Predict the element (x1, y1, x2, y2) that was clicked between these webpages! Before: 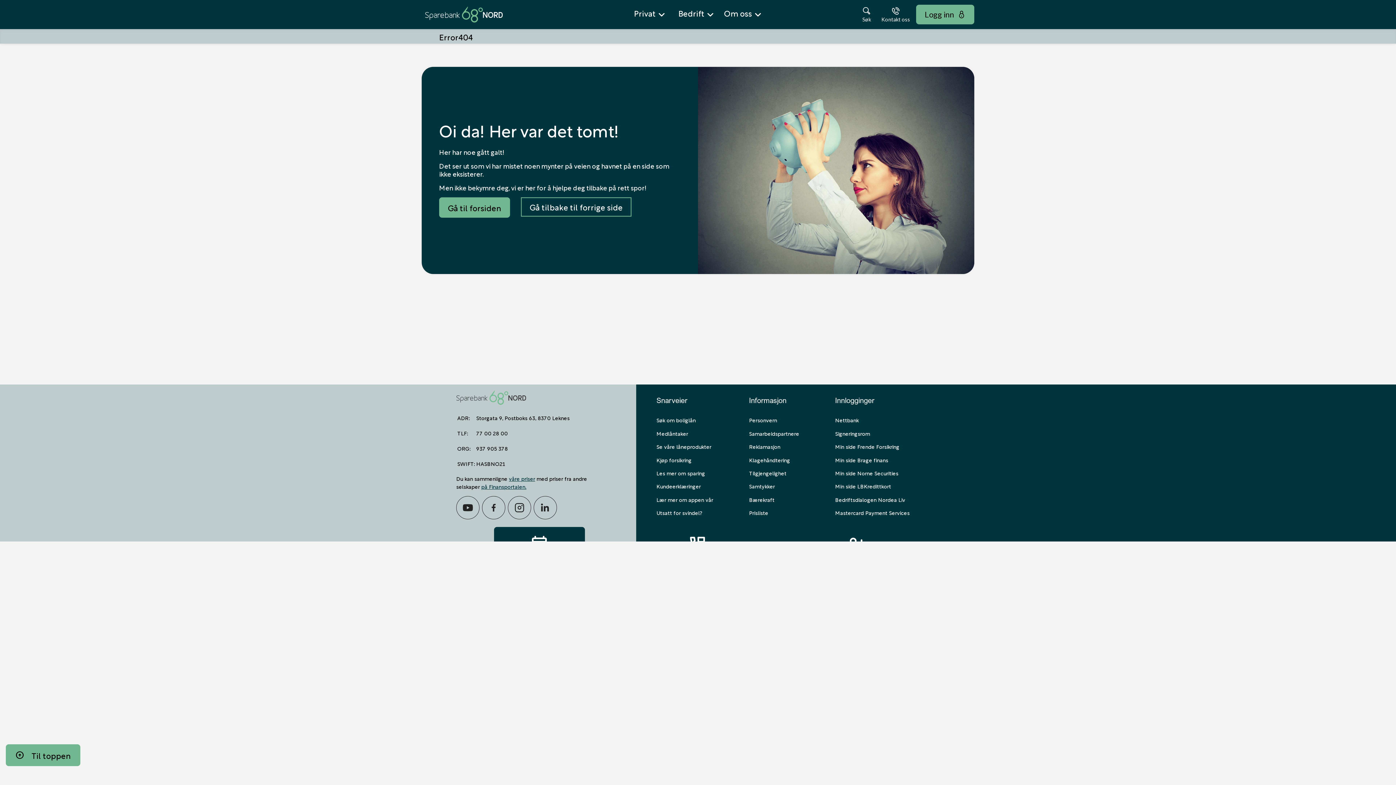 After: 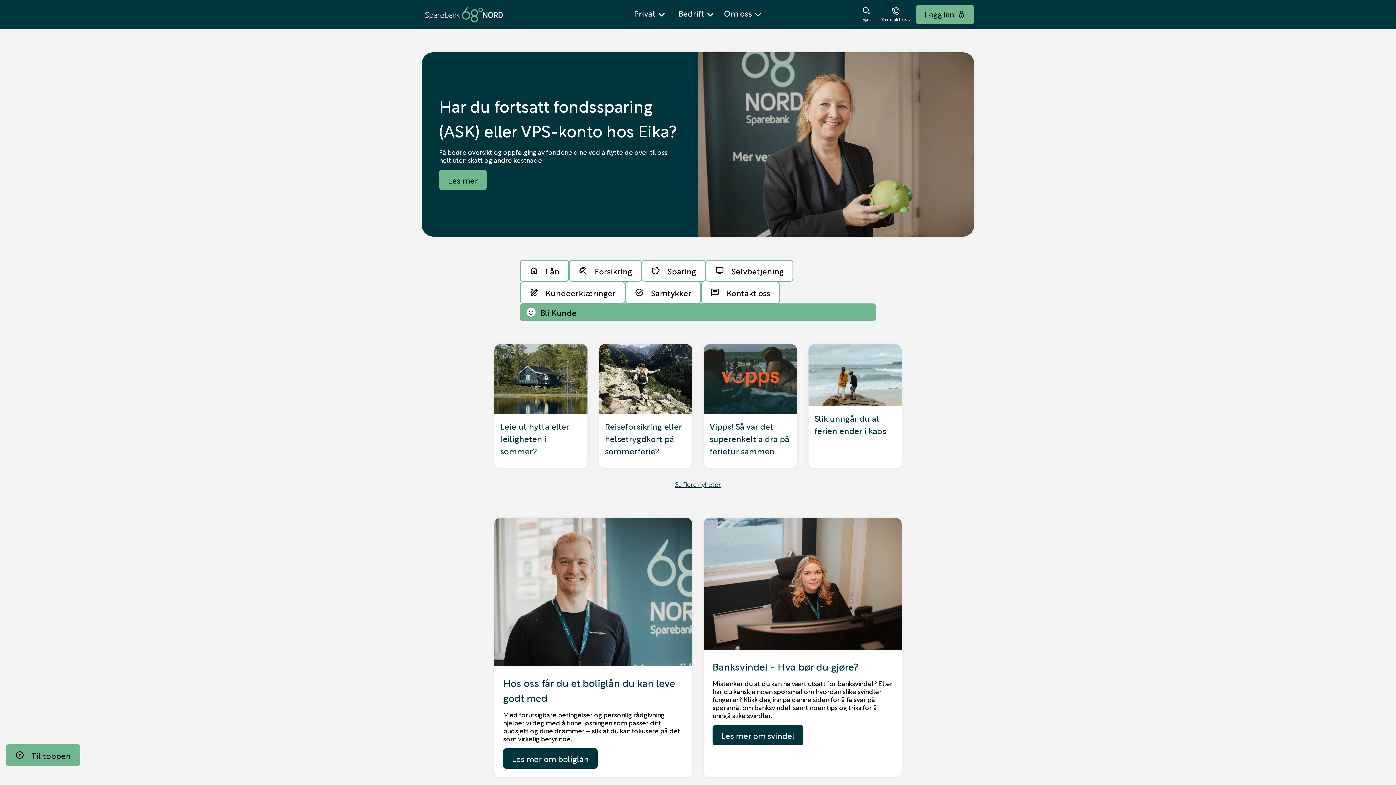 Action: bbox: (456, 390, 601, 406)